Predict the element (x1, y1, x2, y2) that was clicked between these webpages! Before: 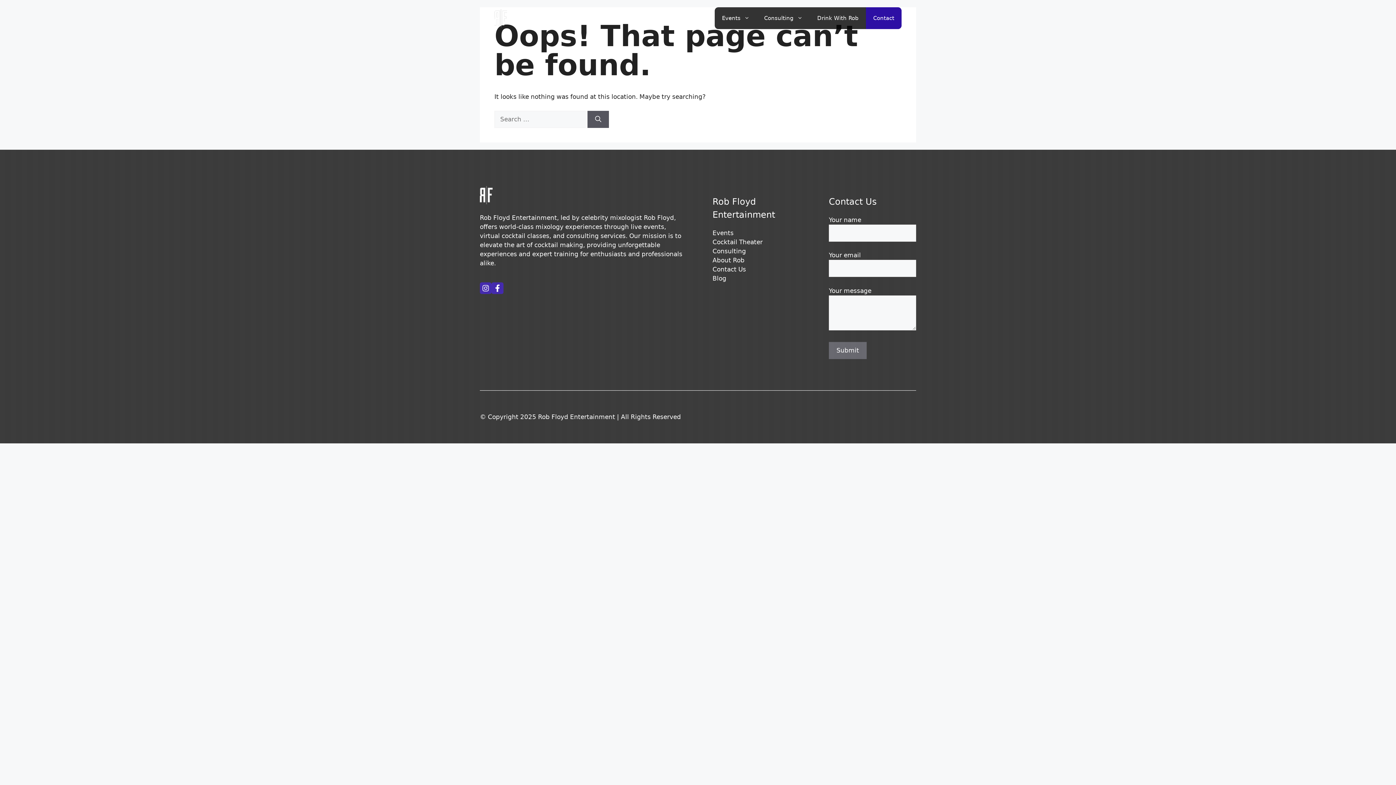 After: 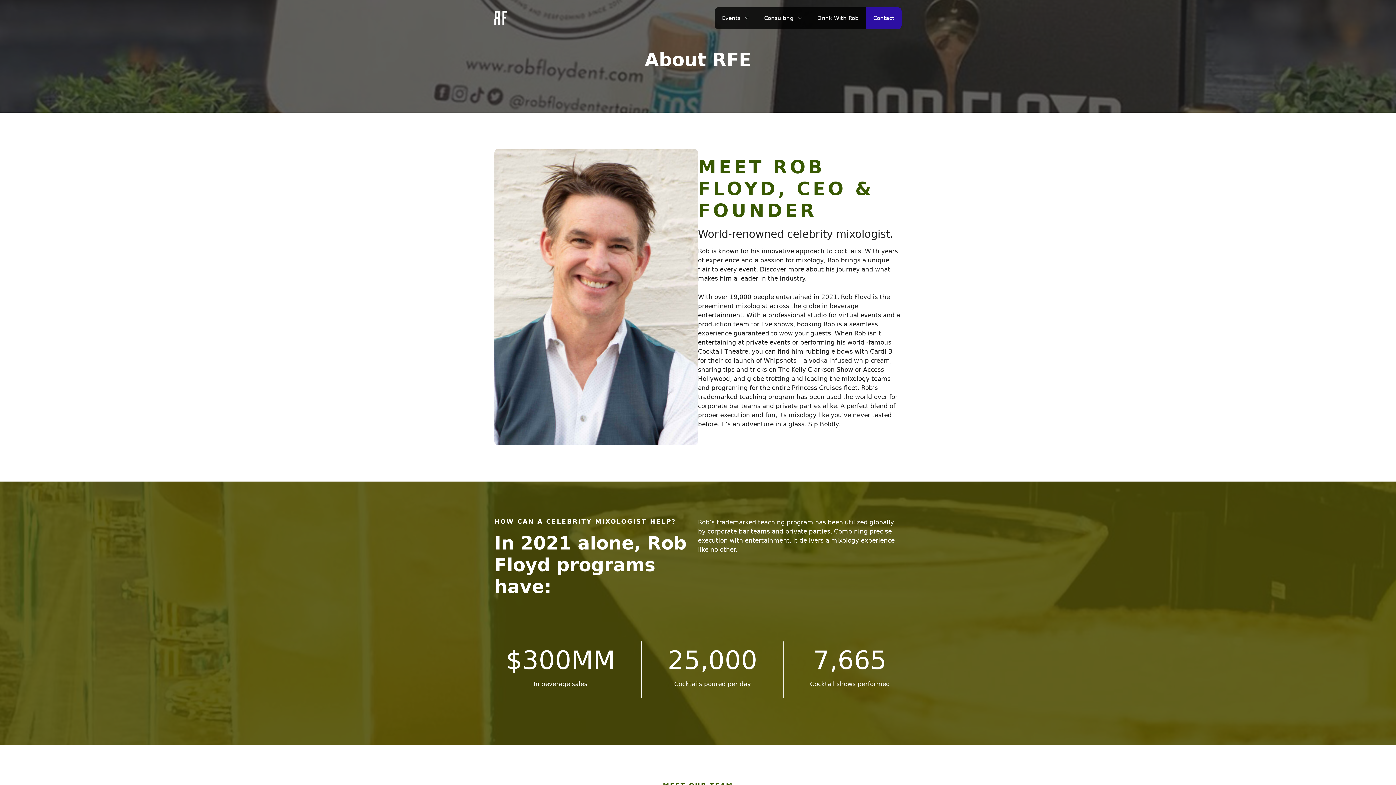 Action: bbox: (712, 255, 800, 264) label: About Rob